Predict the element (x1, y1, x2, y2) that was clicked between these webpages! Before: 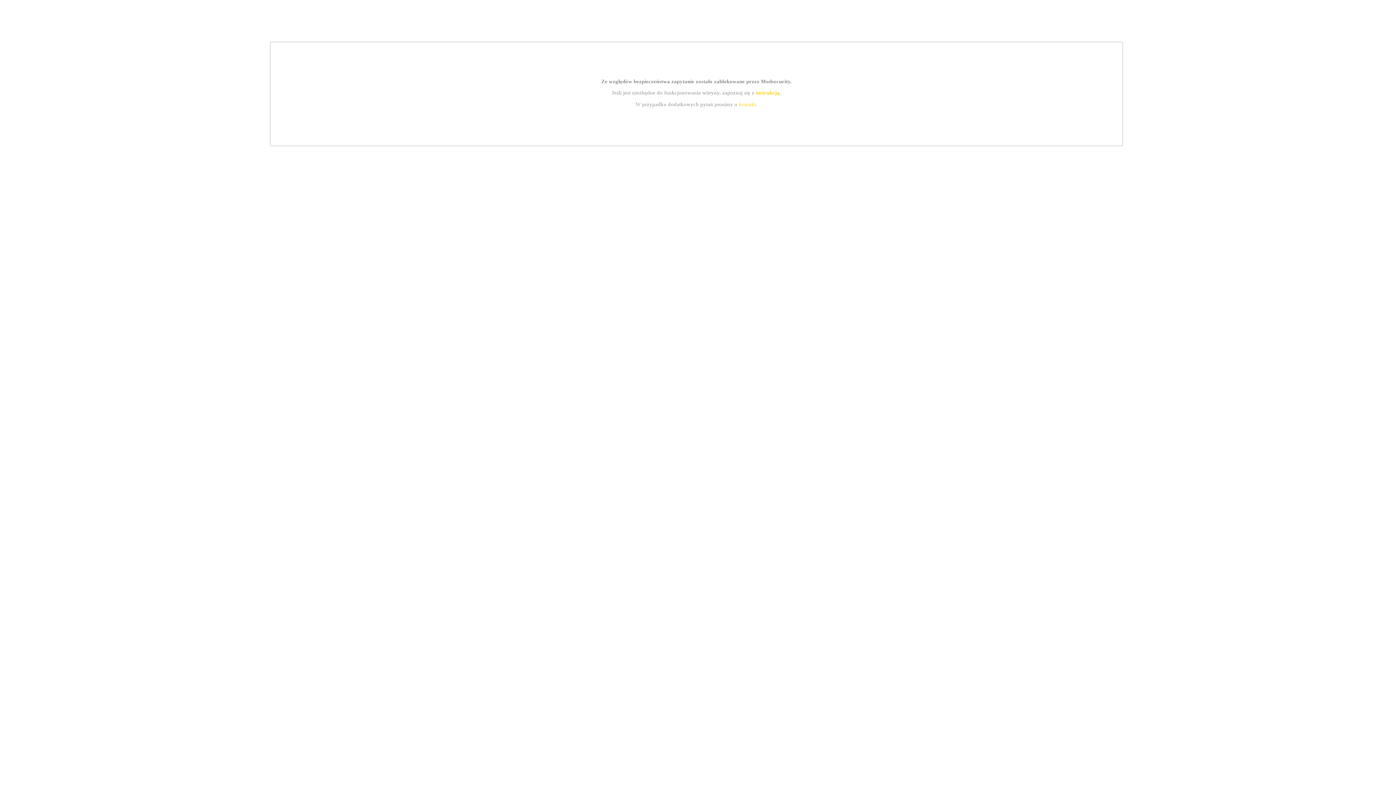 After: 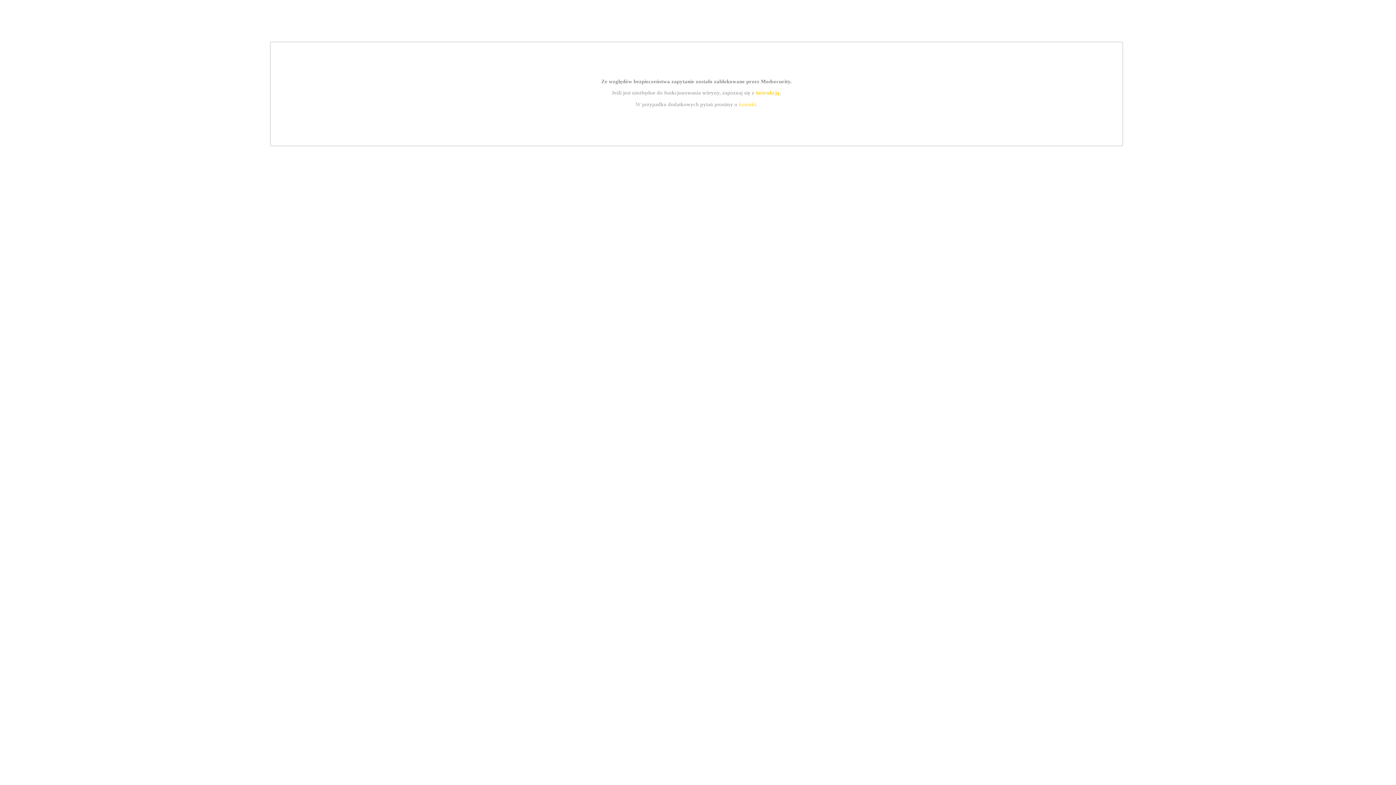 Action: bbox: (755, 89, 779, 95) label: instrukcją